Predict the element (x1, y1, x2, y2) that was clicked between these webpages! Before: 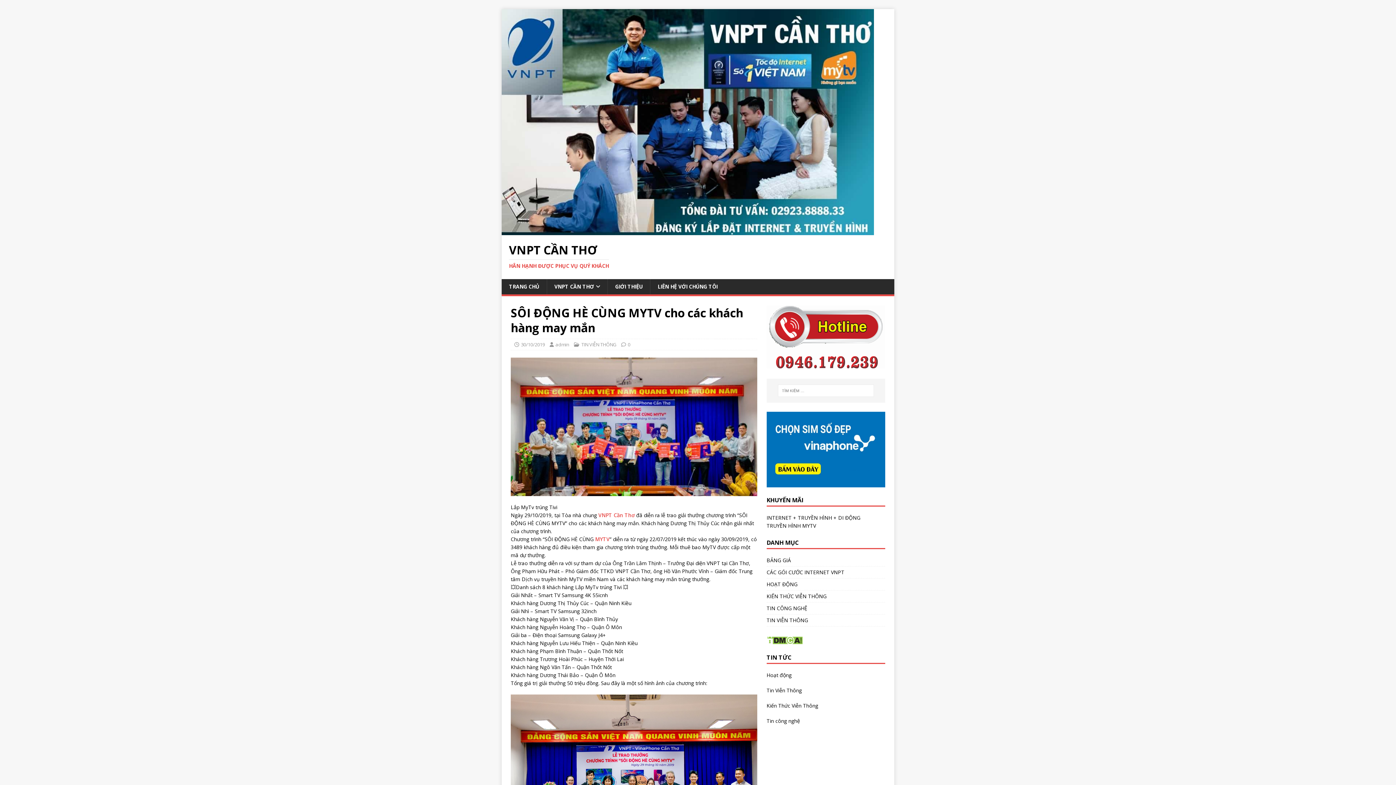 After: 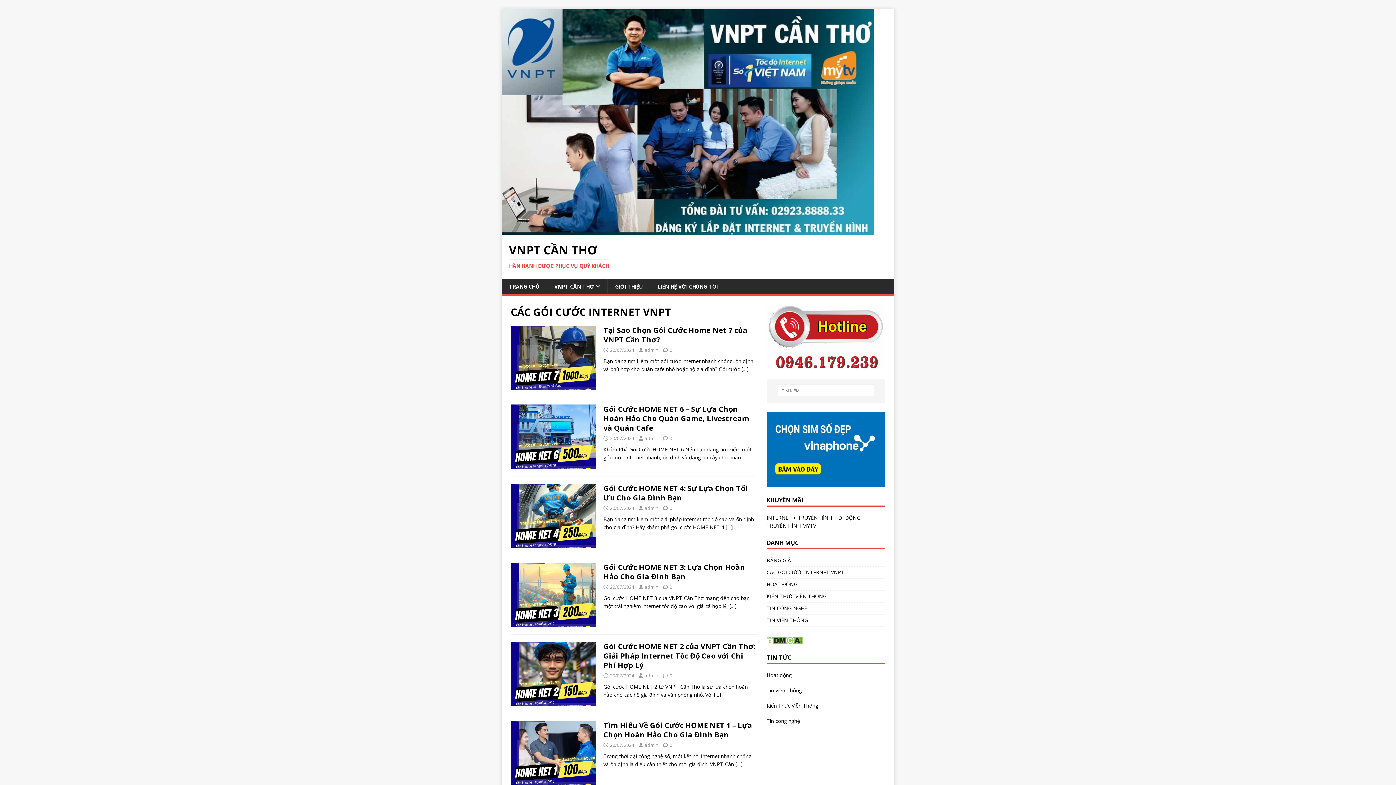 Action: label: CÁC GÓI CƯỚC INTERNET VNPT bbox: (766, 566, 885, 578)